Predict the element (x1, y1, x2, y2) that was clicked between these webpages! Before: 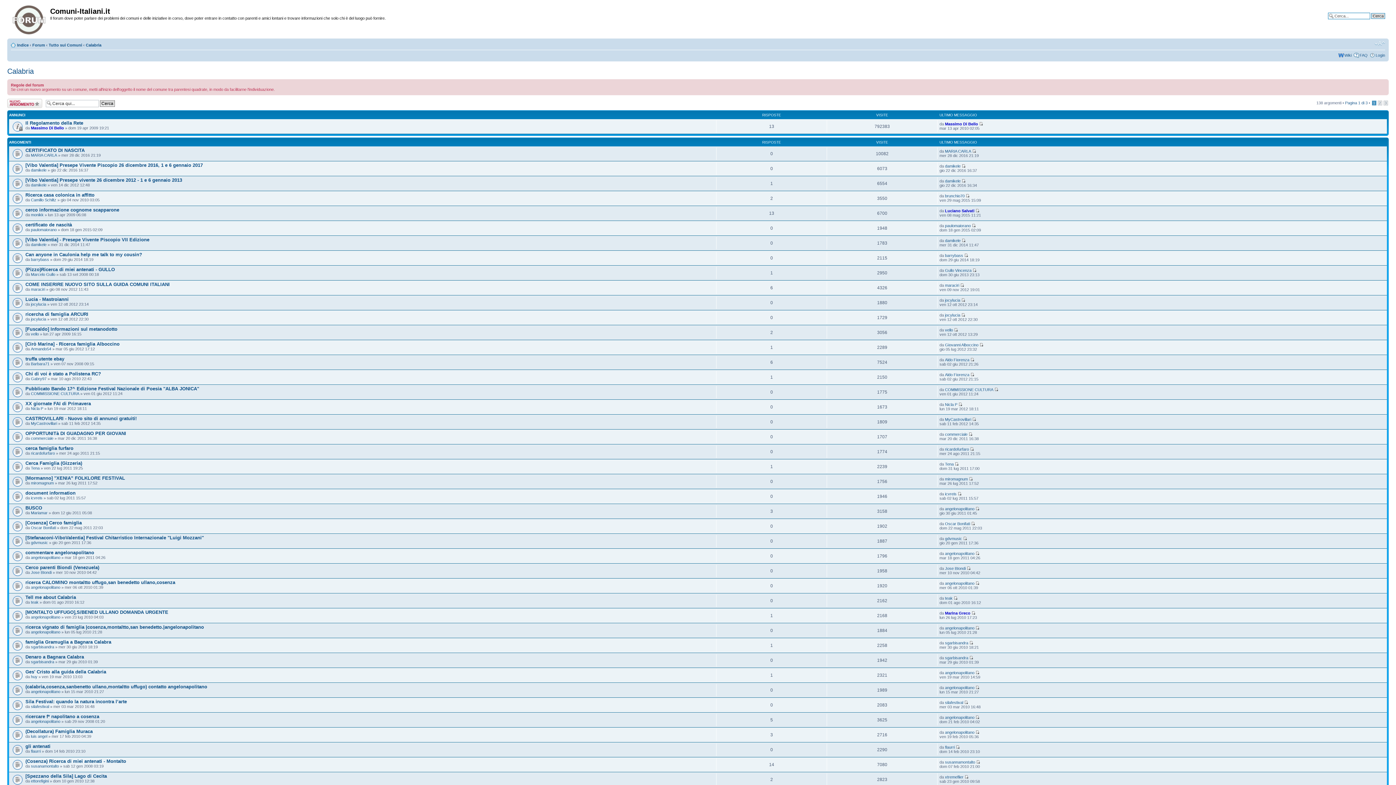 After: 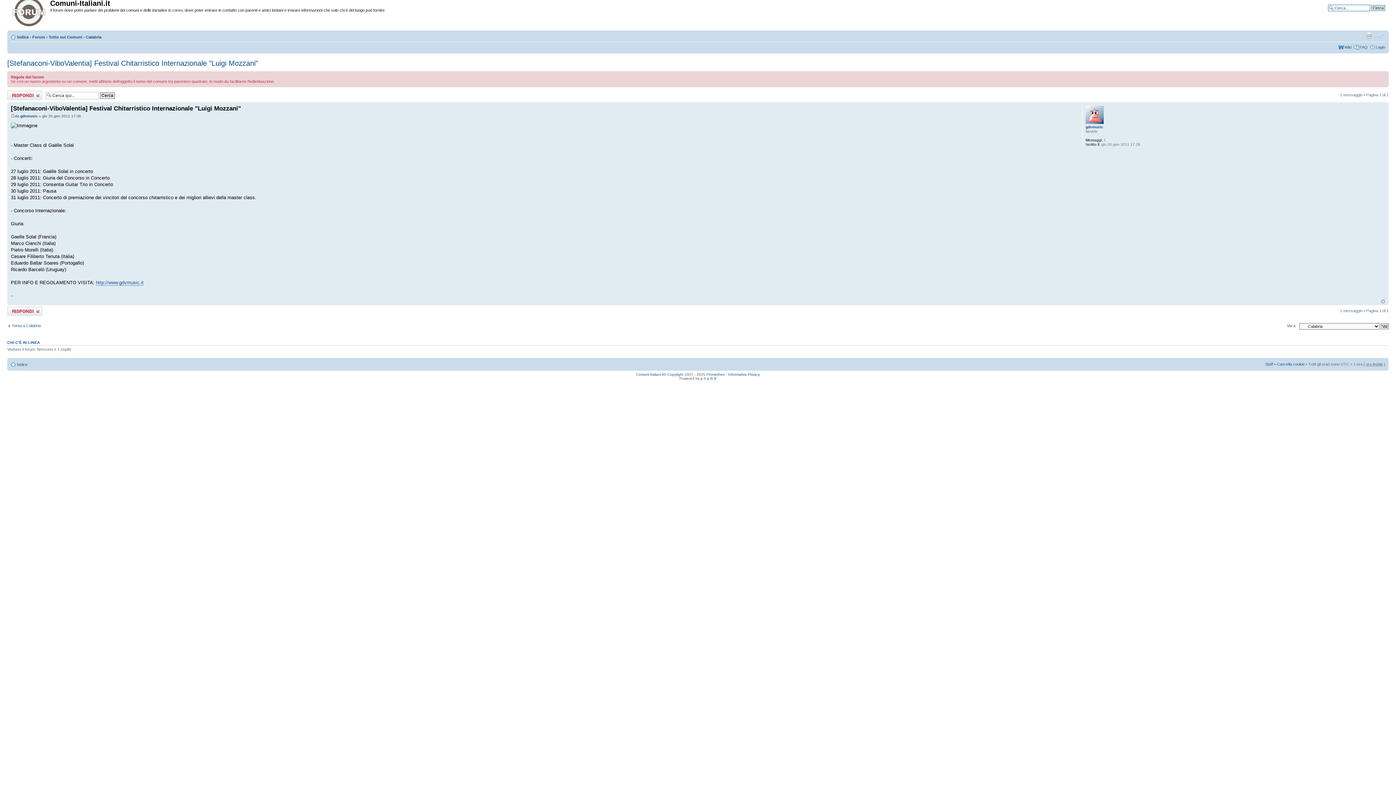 Action: bbox: (963, 536, 967, 541)